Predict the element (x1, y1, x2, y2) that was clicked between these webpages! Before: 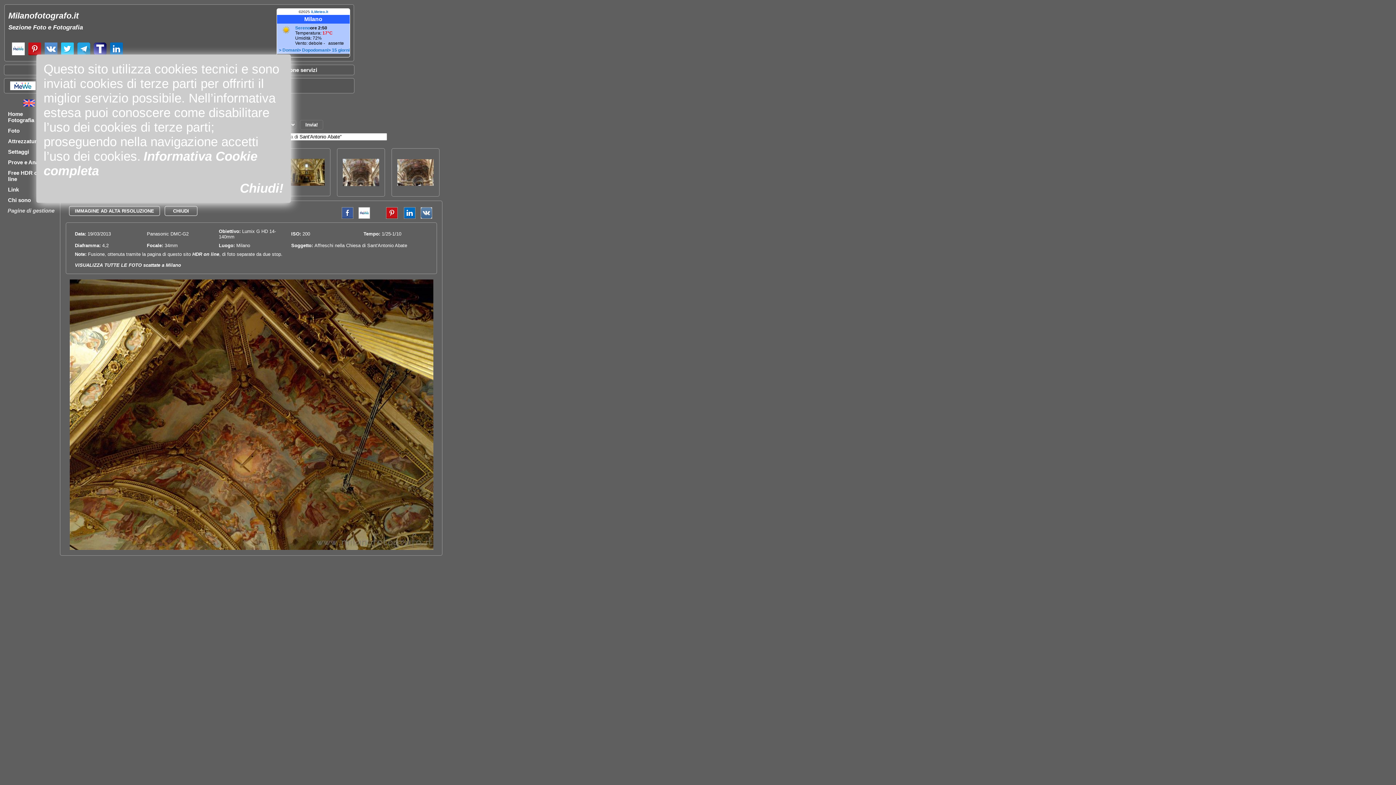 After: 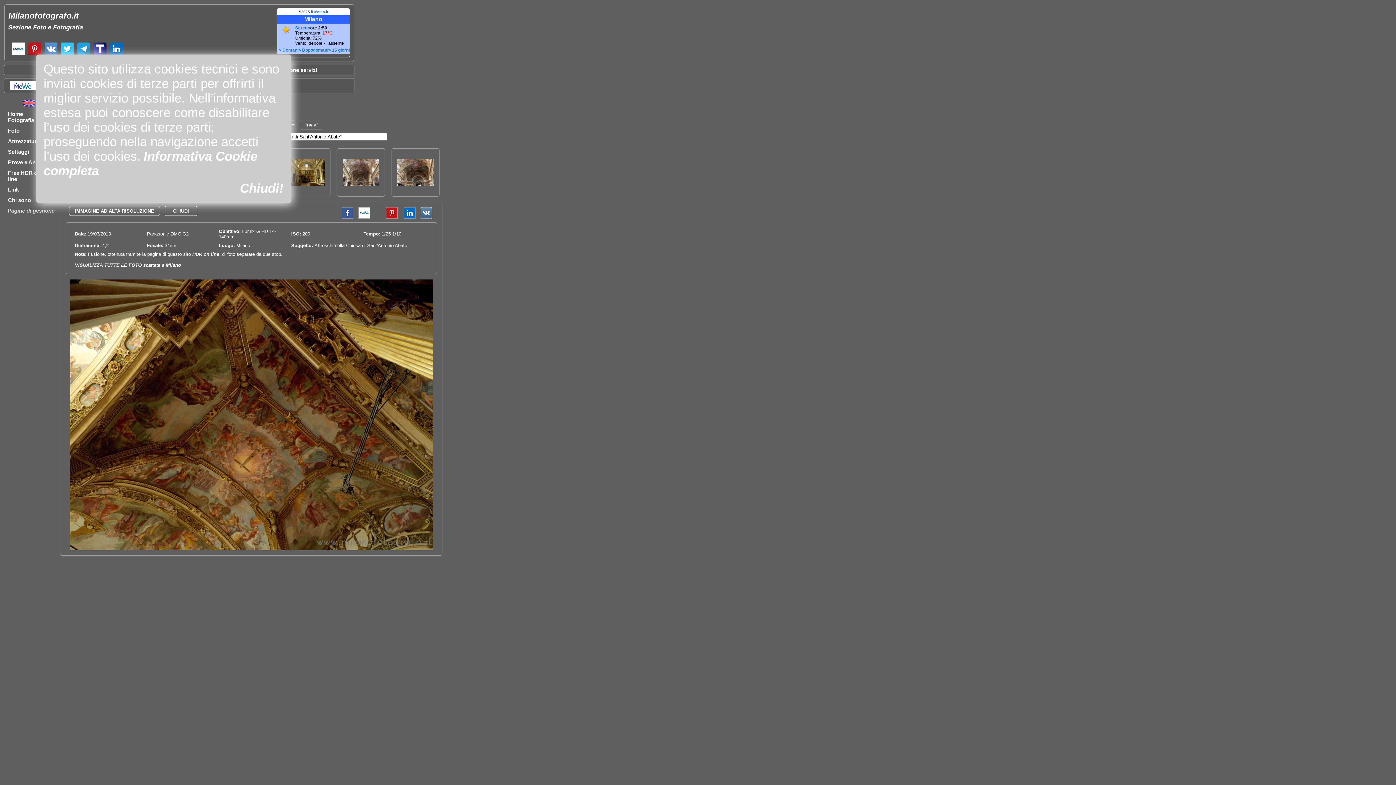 Action: bbox: (9, 85, 35, 91)